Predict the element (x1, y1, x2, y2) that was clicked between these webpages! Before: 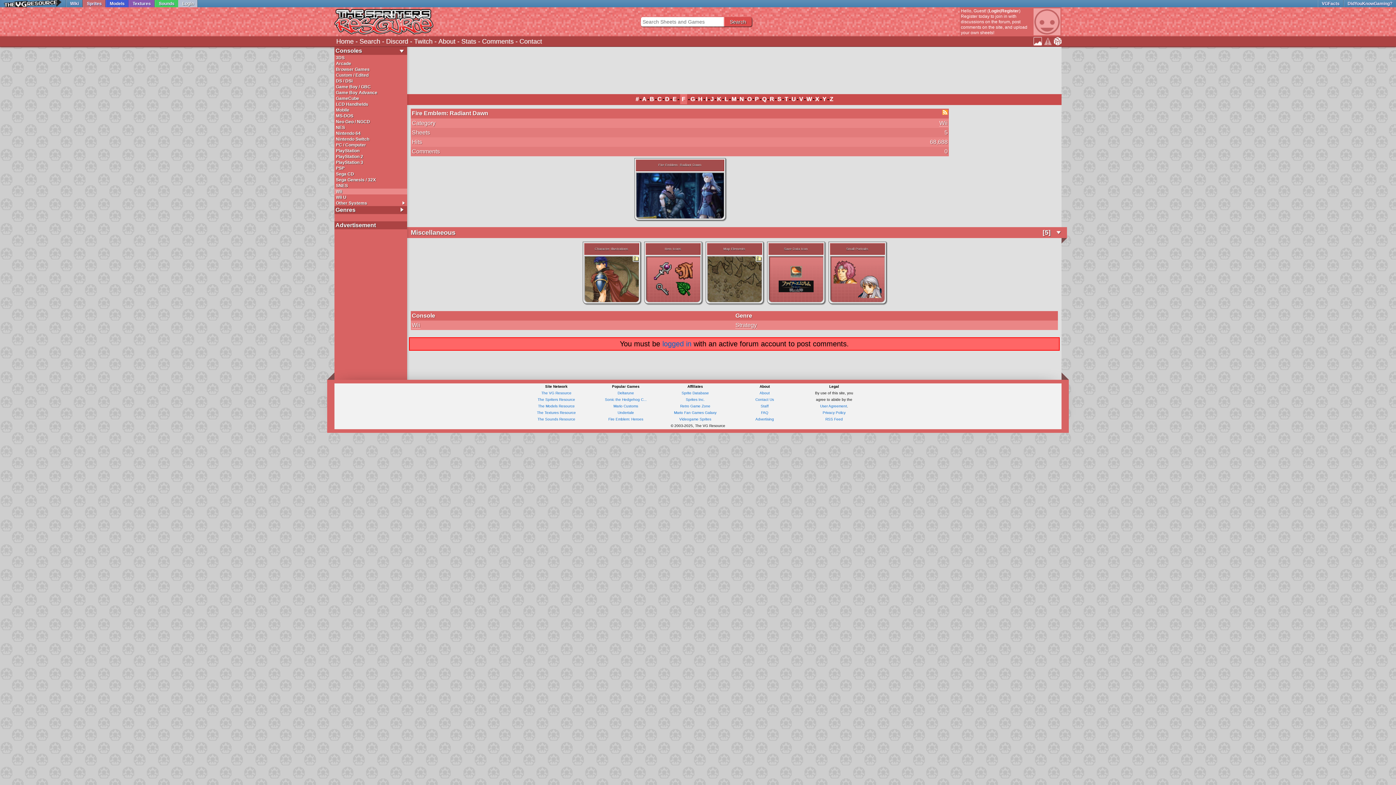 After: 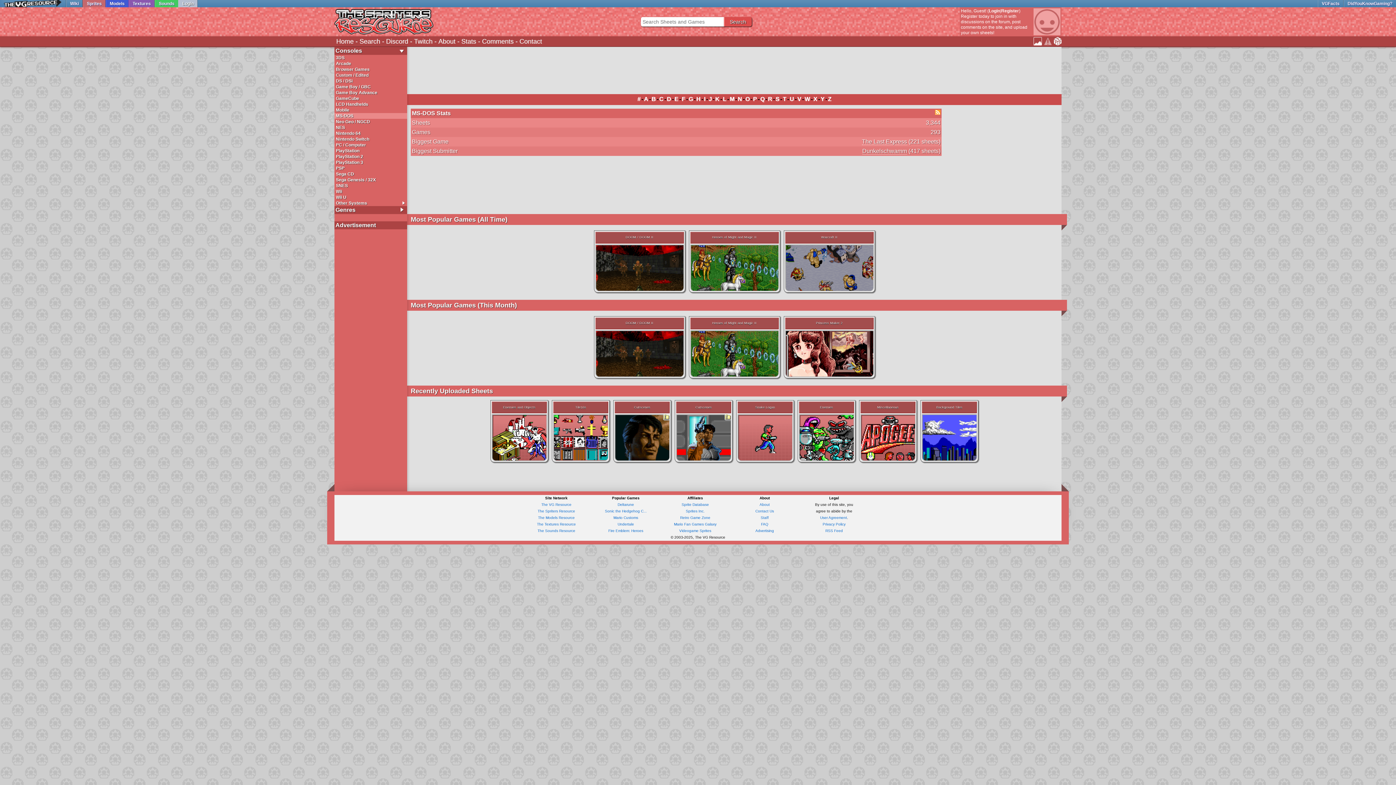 Action: bbox: (334, 113, 407, 118) label: MS-DOS